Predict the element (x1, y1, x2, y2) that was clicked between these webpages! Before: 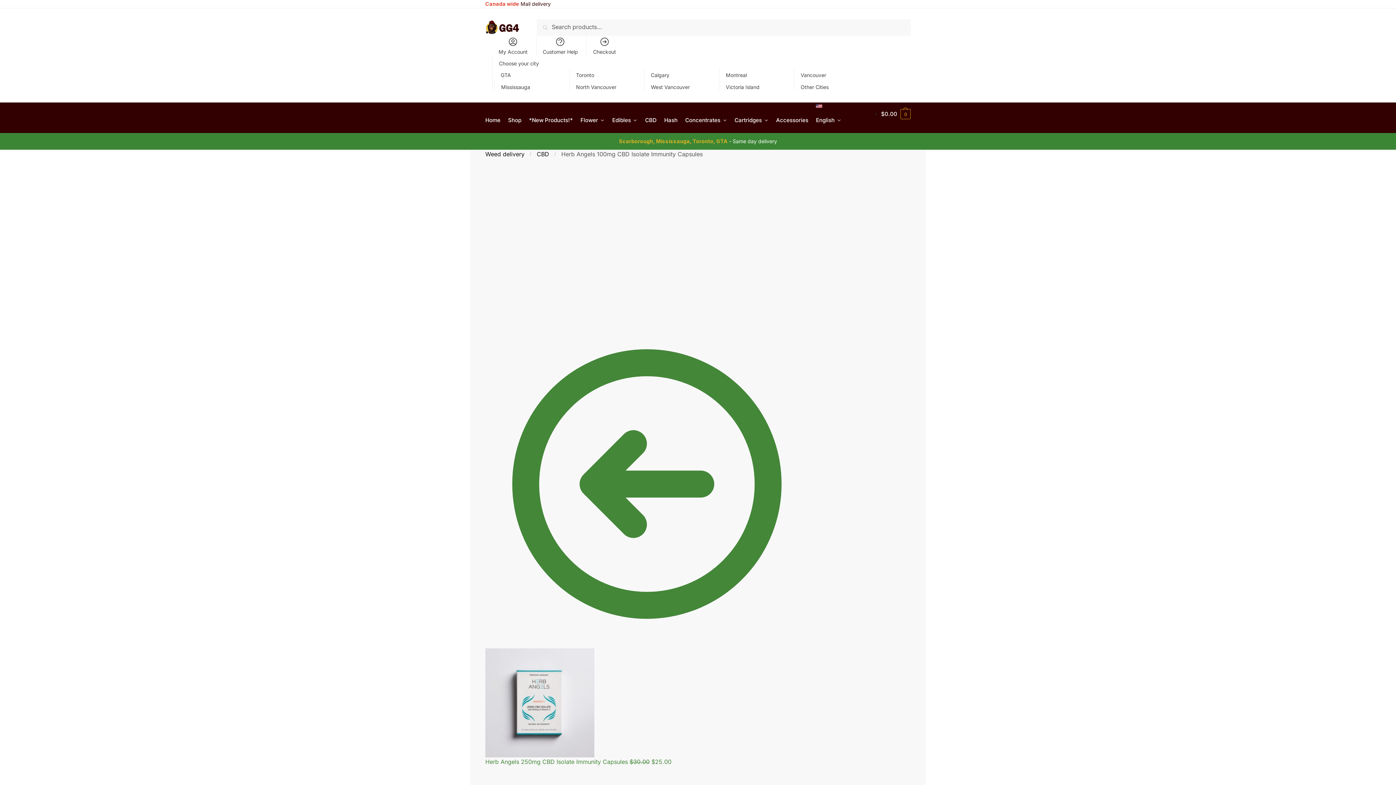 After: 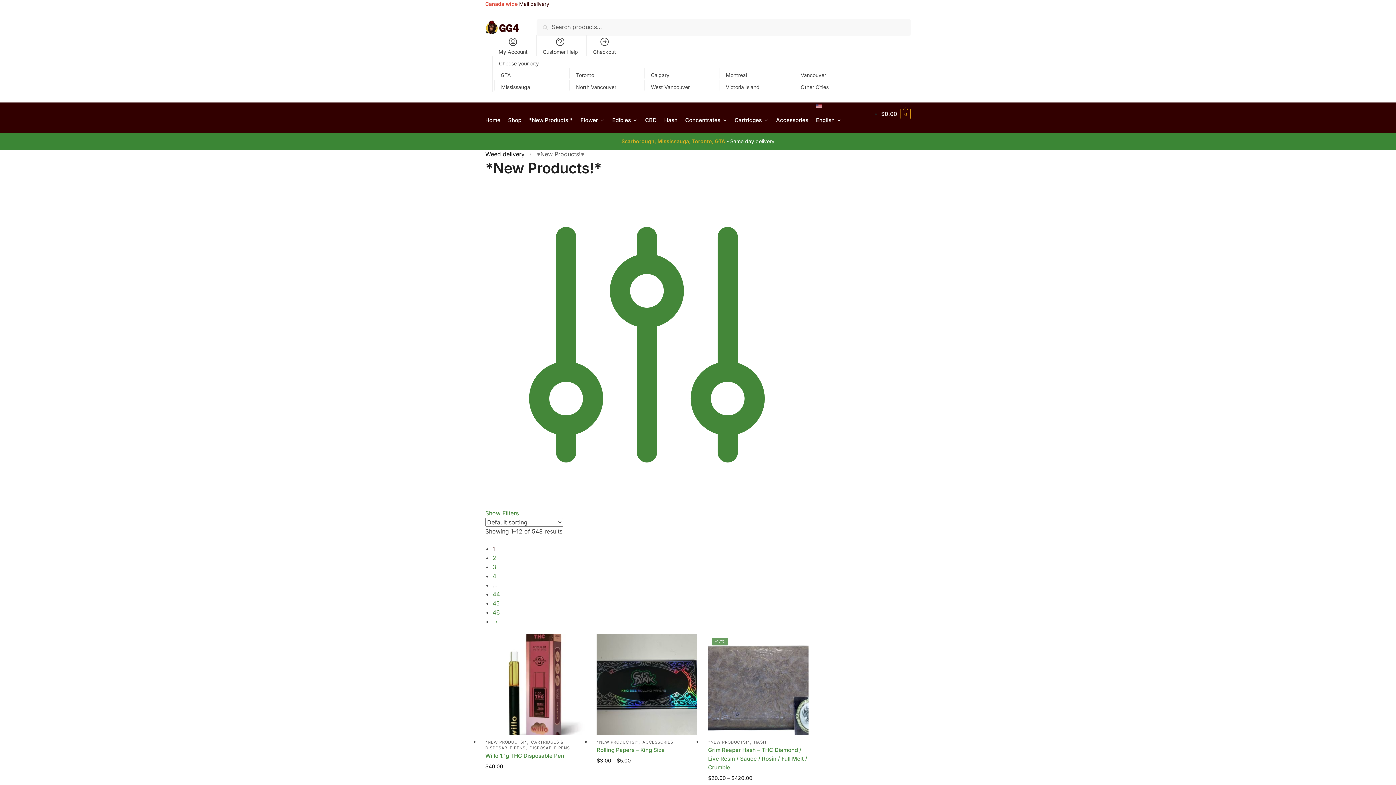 Action: label: *New Products!* bbox: (526, 109, 575, 131)